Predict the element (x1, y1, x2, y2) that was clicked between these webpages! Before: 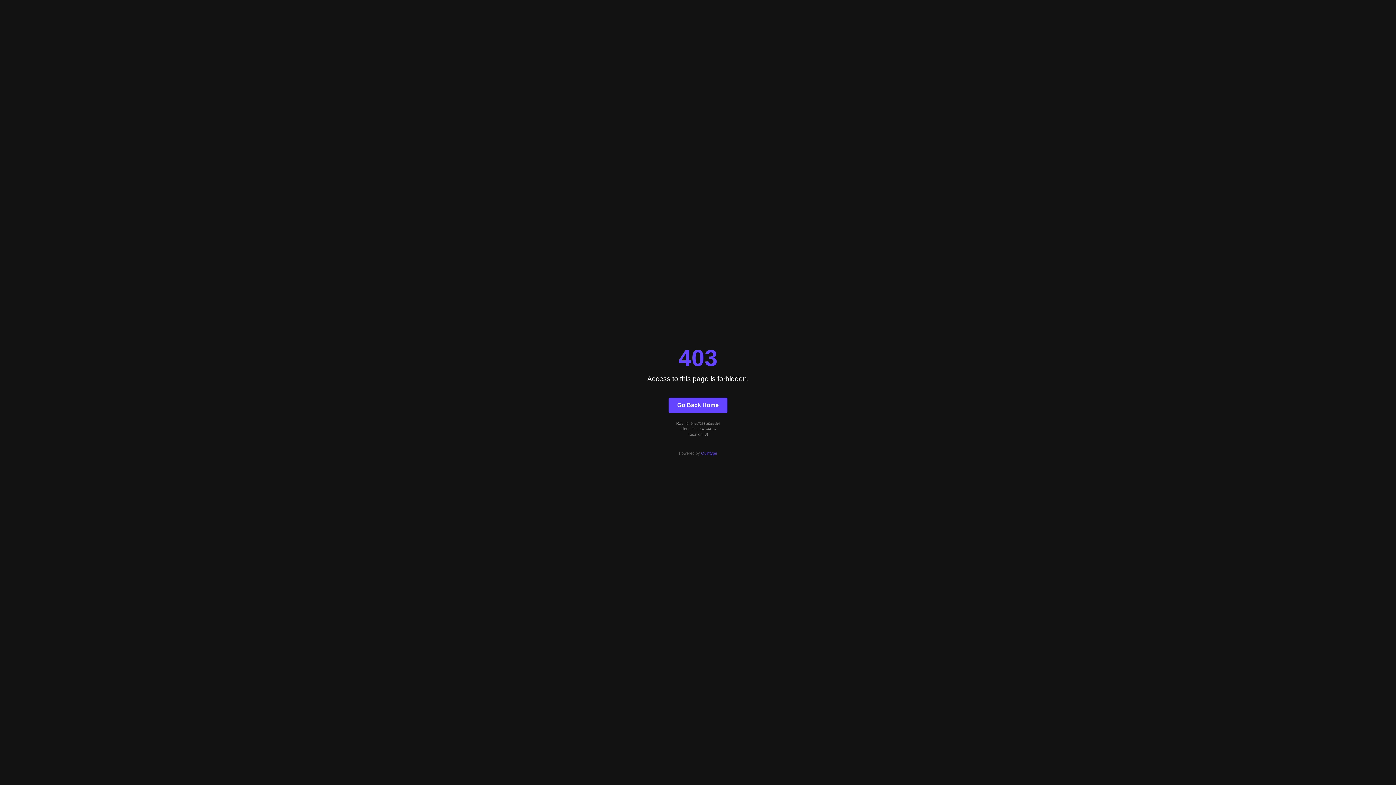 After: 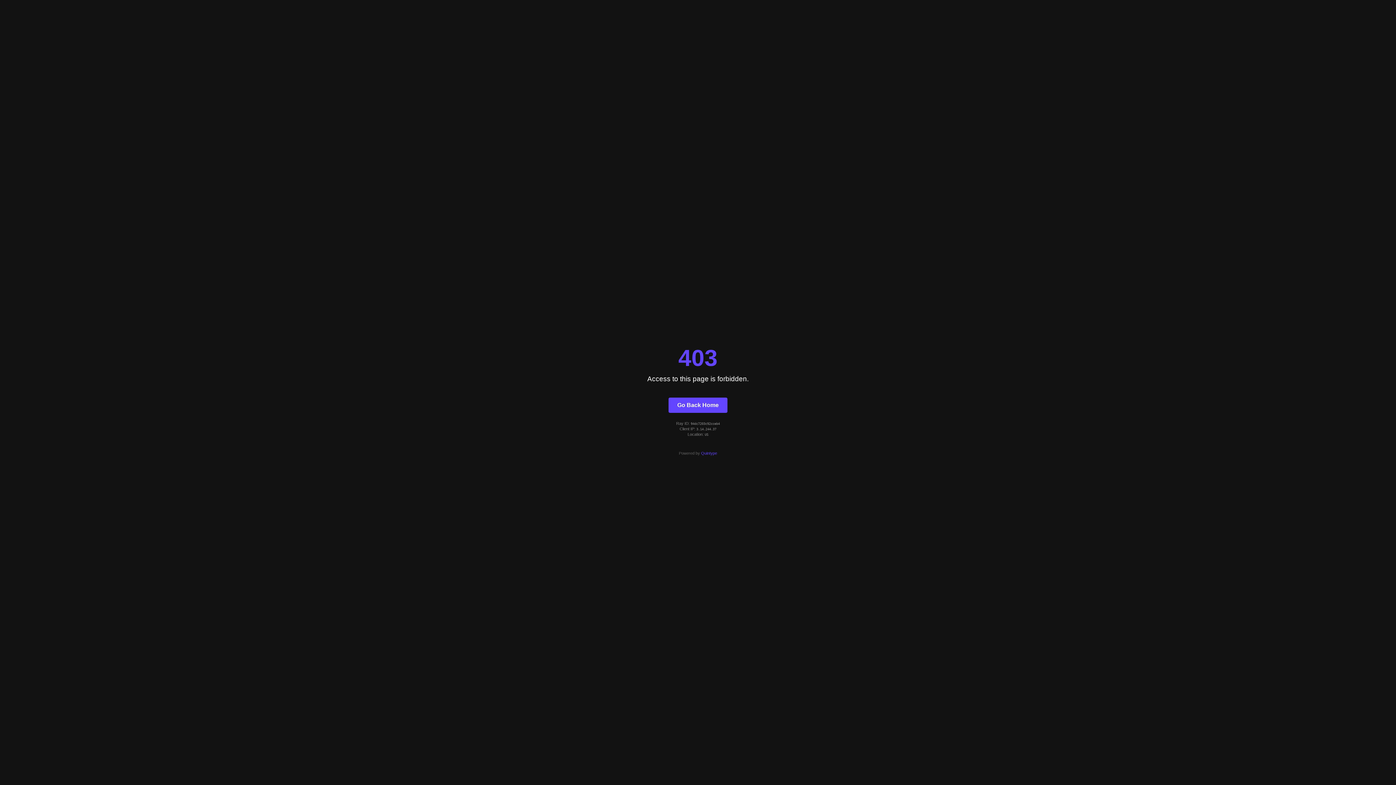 Action: label: Quintype bbox: (701, 451, 717, 455)